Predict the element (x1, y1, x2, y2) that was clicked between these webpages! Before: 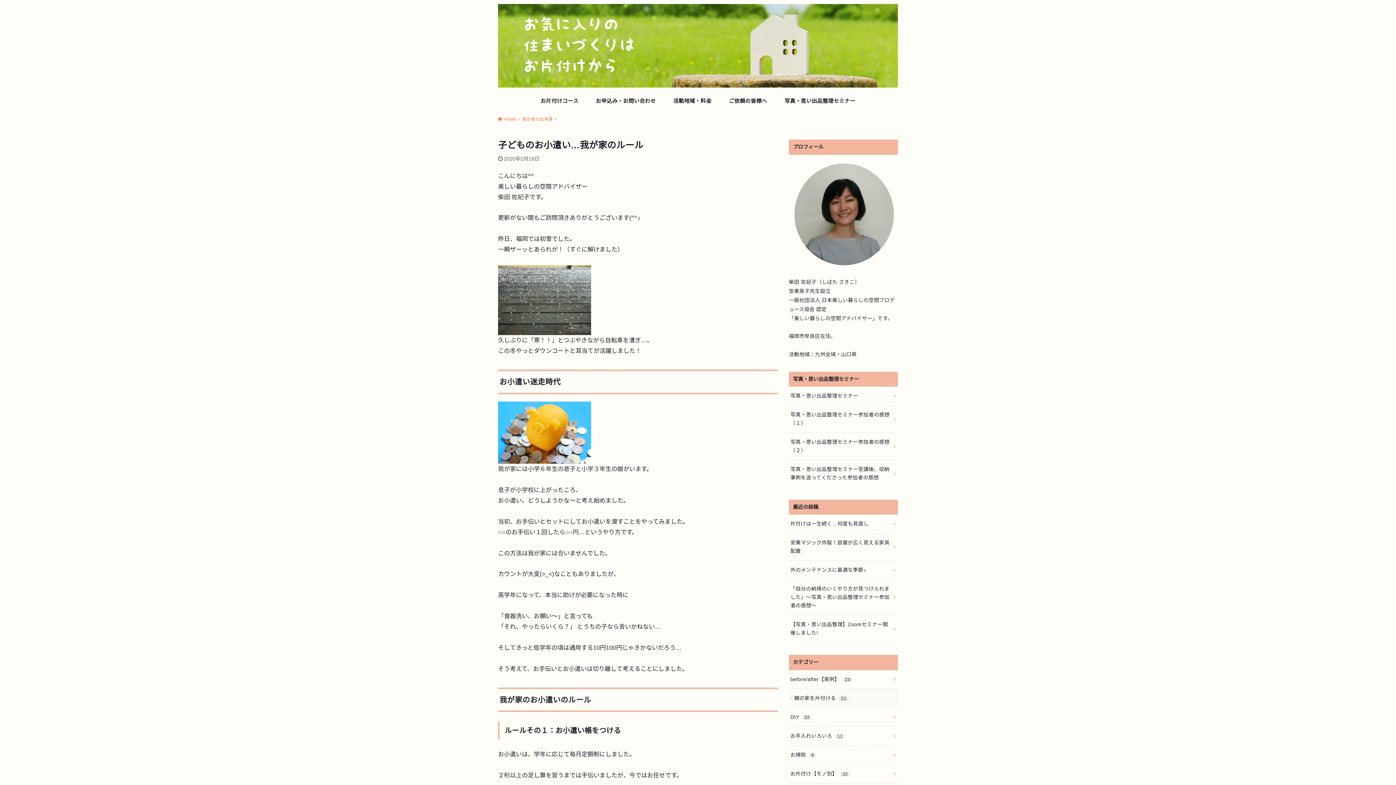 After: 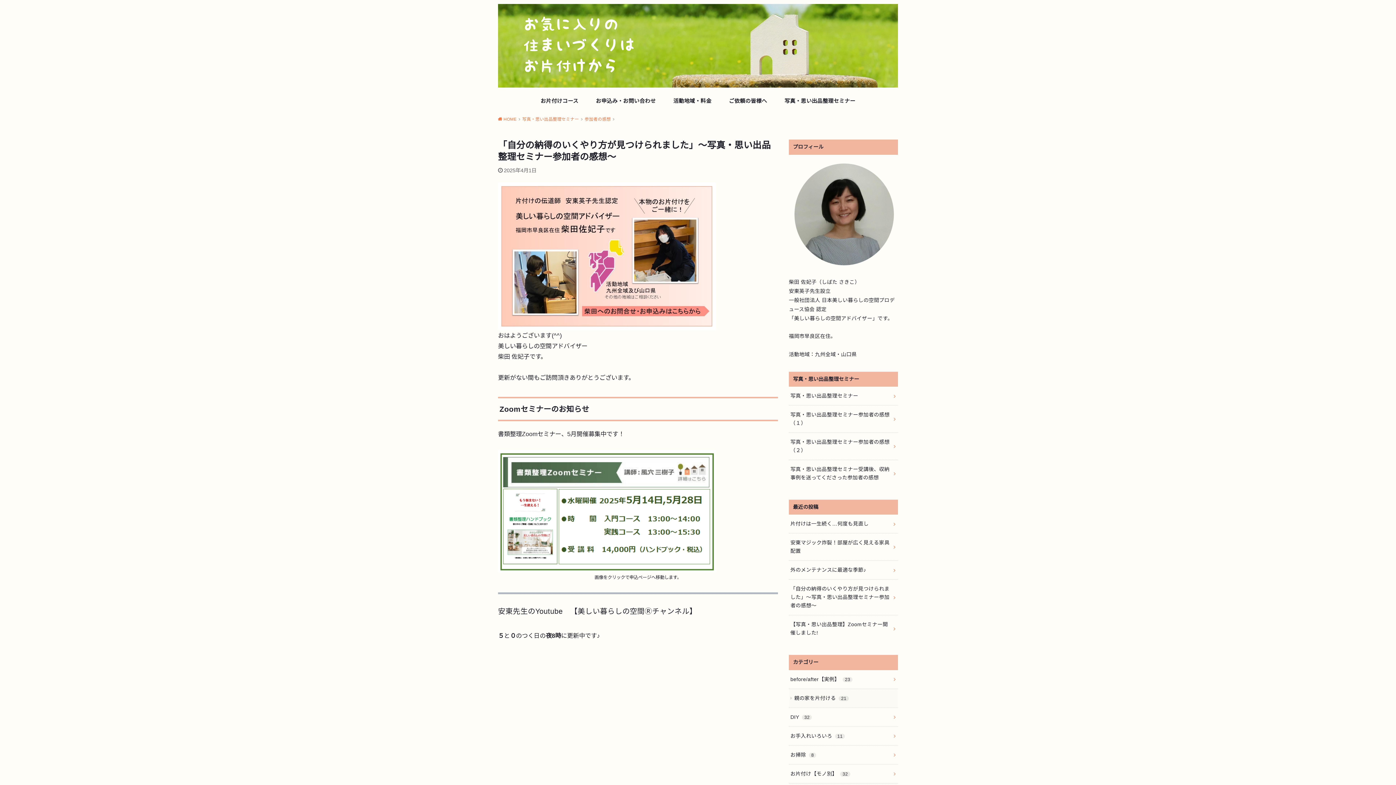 Action: label: 「自分の納得のいくやり方が見つけられました」～写真・思い出品整理セミナー参加者の感想～ bbox: (789, 580, 898, 615)